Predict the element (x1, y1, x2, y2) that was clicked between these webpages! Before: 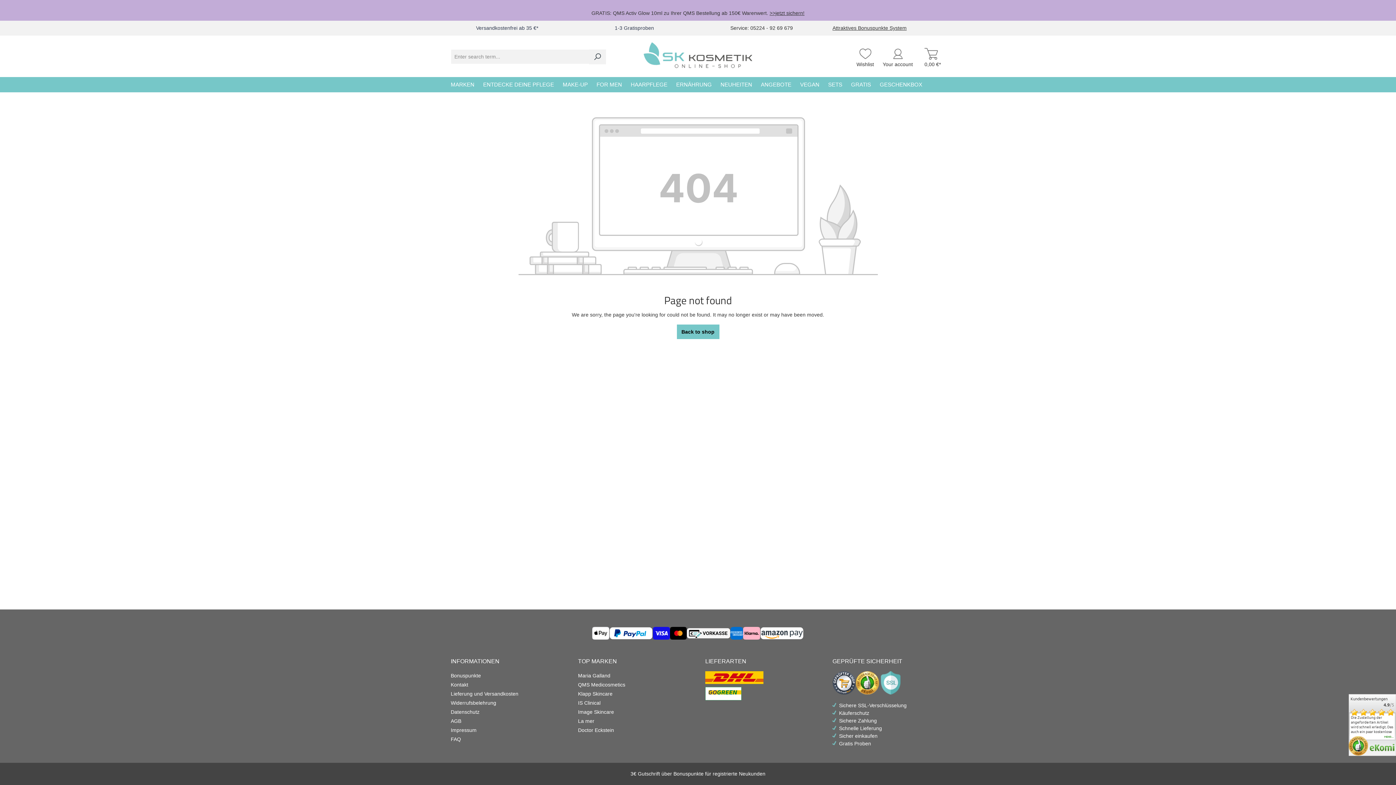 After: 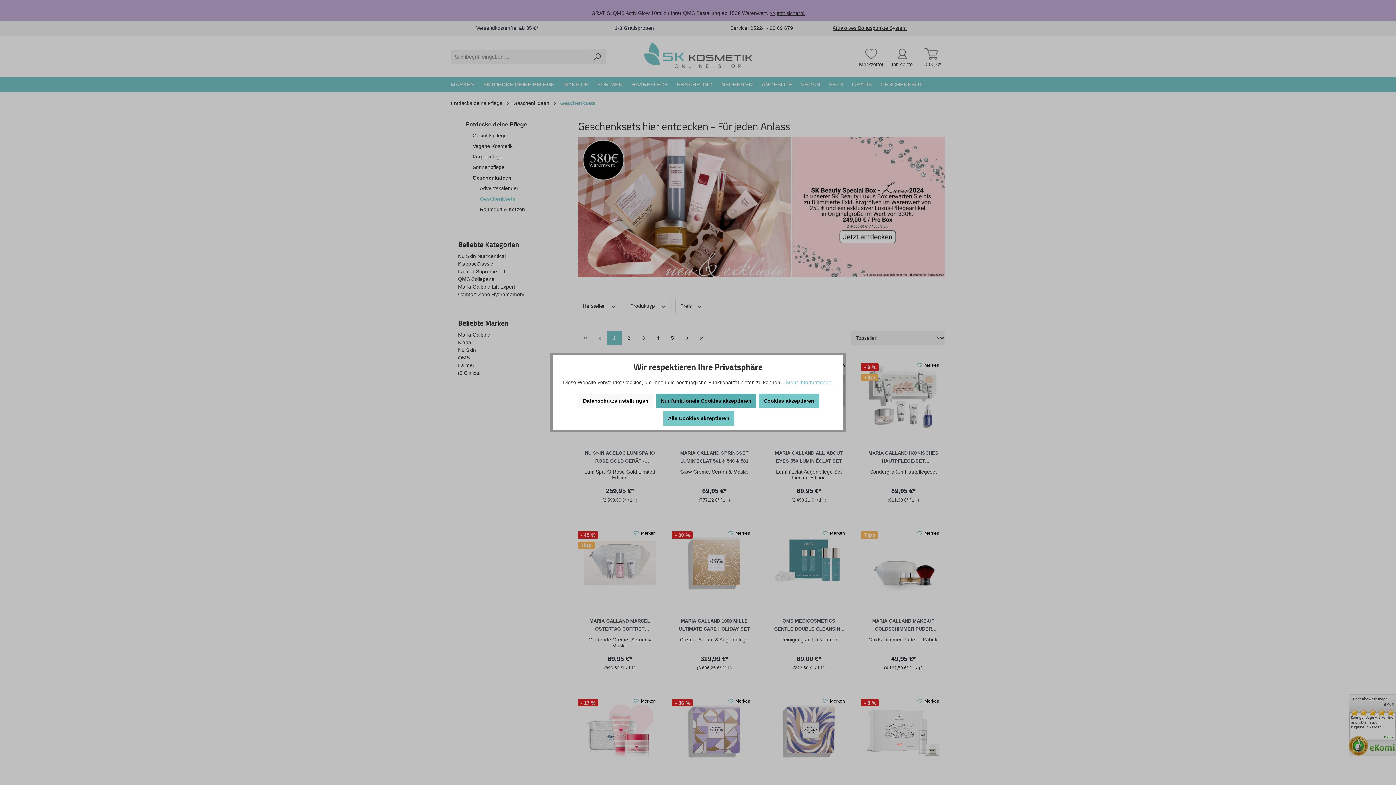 Action: label: SETS bbox: (824, 77, 846, 92)